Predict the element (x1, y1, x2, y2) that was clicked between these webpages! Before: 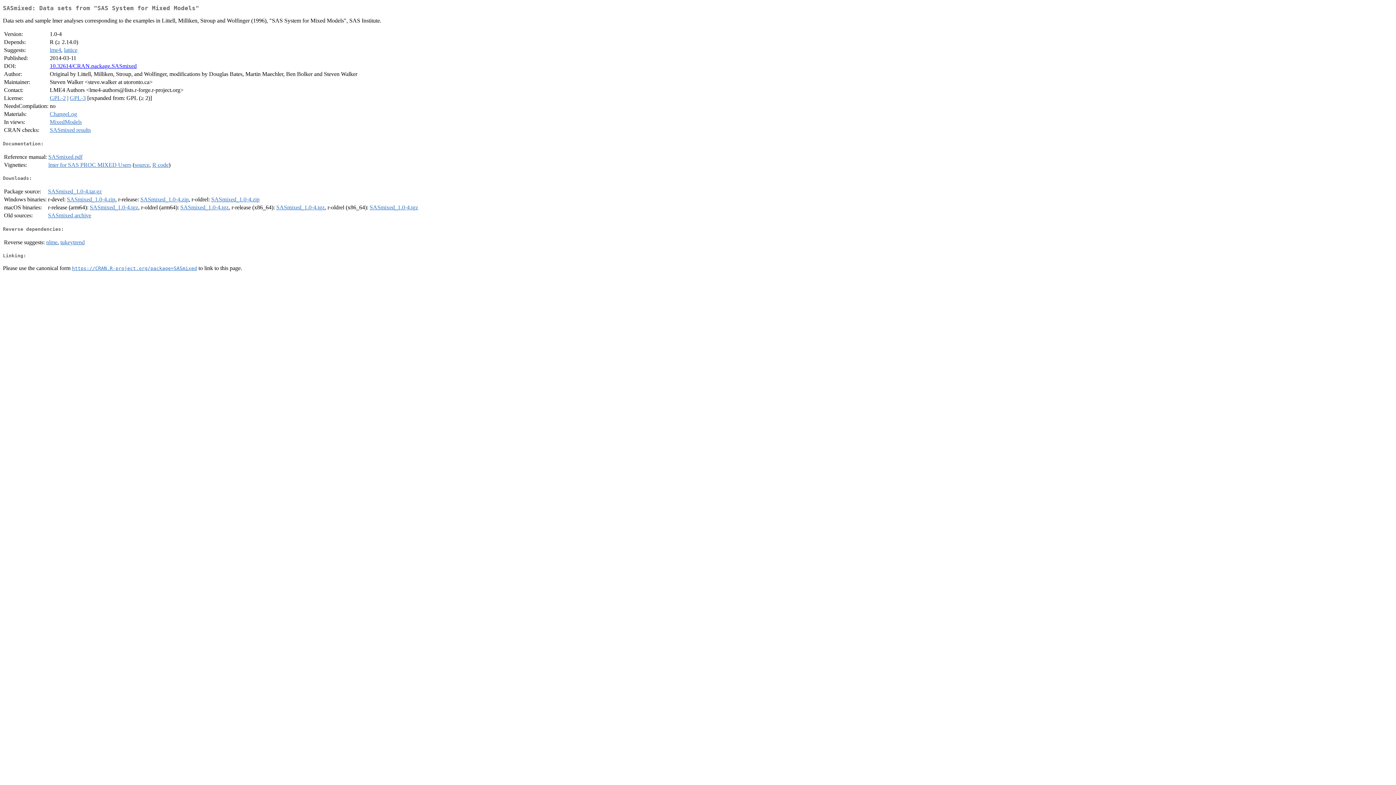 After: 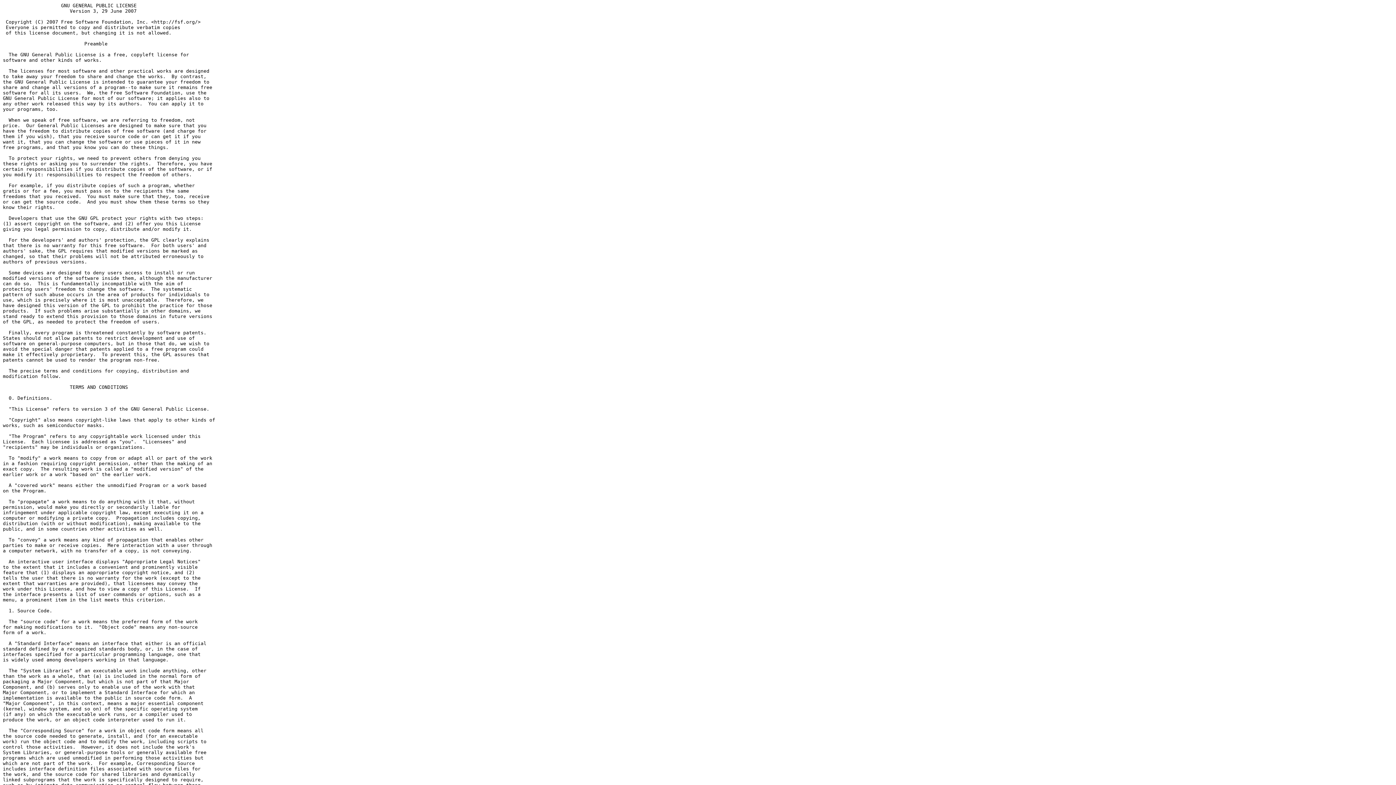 Action: label: GPL-3 bbox: (69, 95, 85, 101)